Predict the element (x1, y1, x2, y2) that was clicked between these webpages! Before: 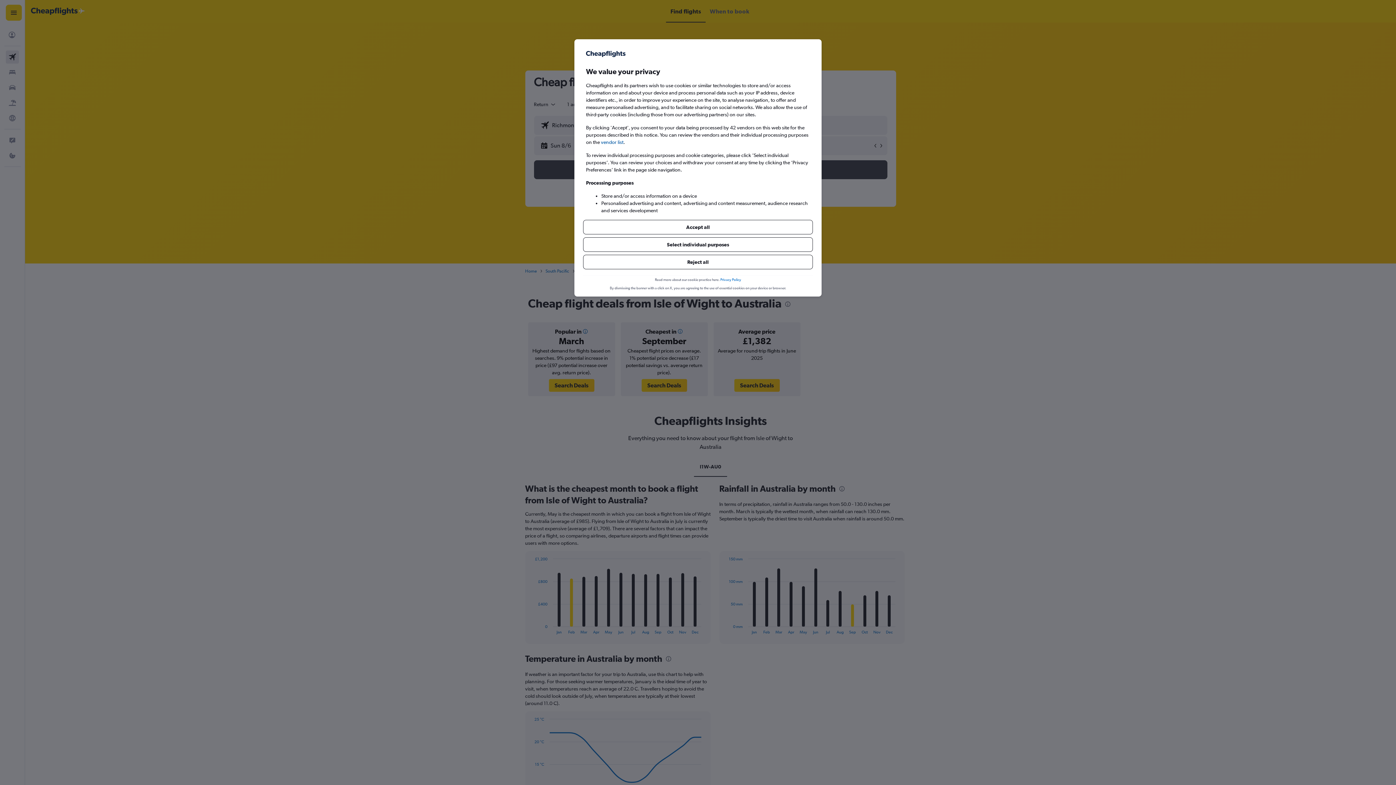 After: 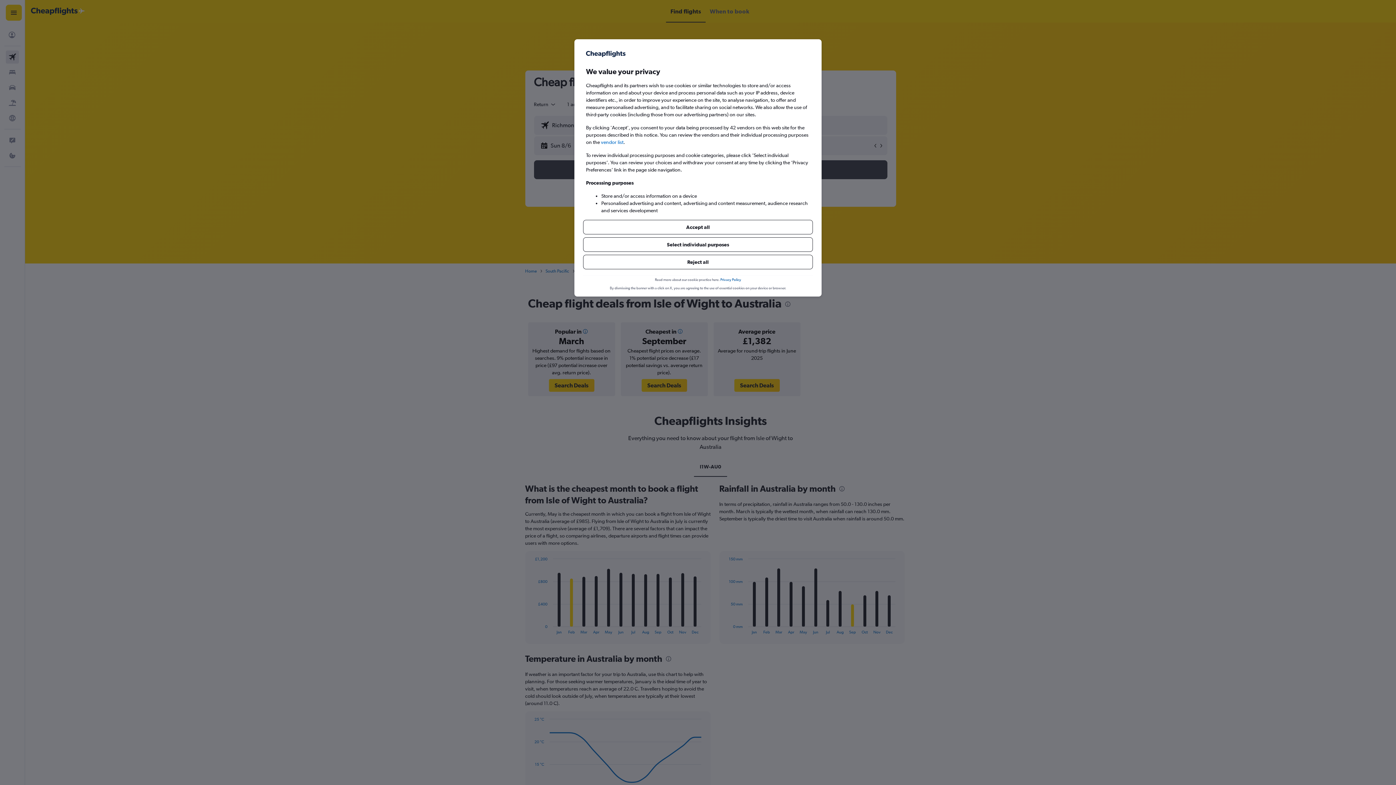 Action: bbox: (720, 276, 741, 282) label: Privacy Policy